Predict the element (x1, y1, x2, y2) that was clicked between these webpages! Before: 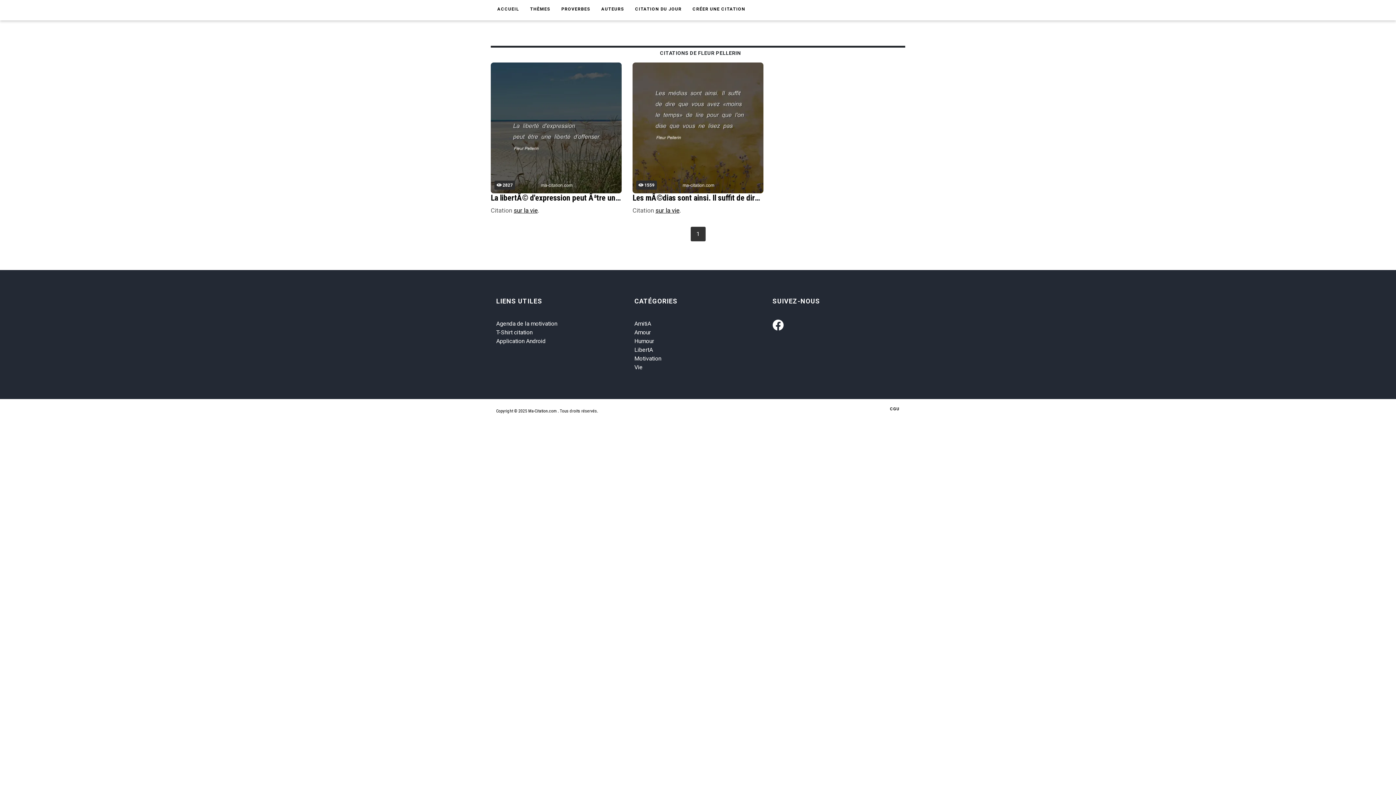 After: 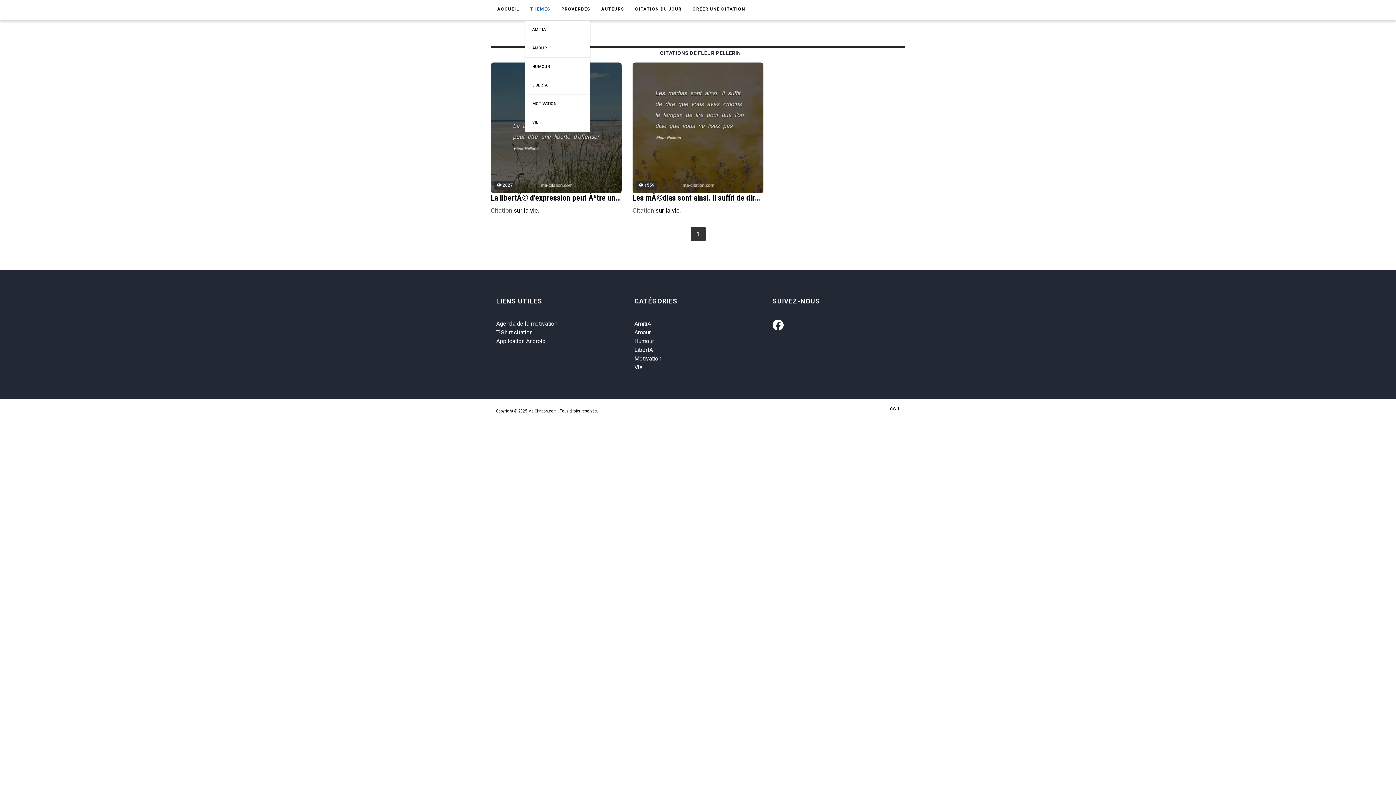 Action: label: THÈMES bbox: (524, 0, 556, 18)